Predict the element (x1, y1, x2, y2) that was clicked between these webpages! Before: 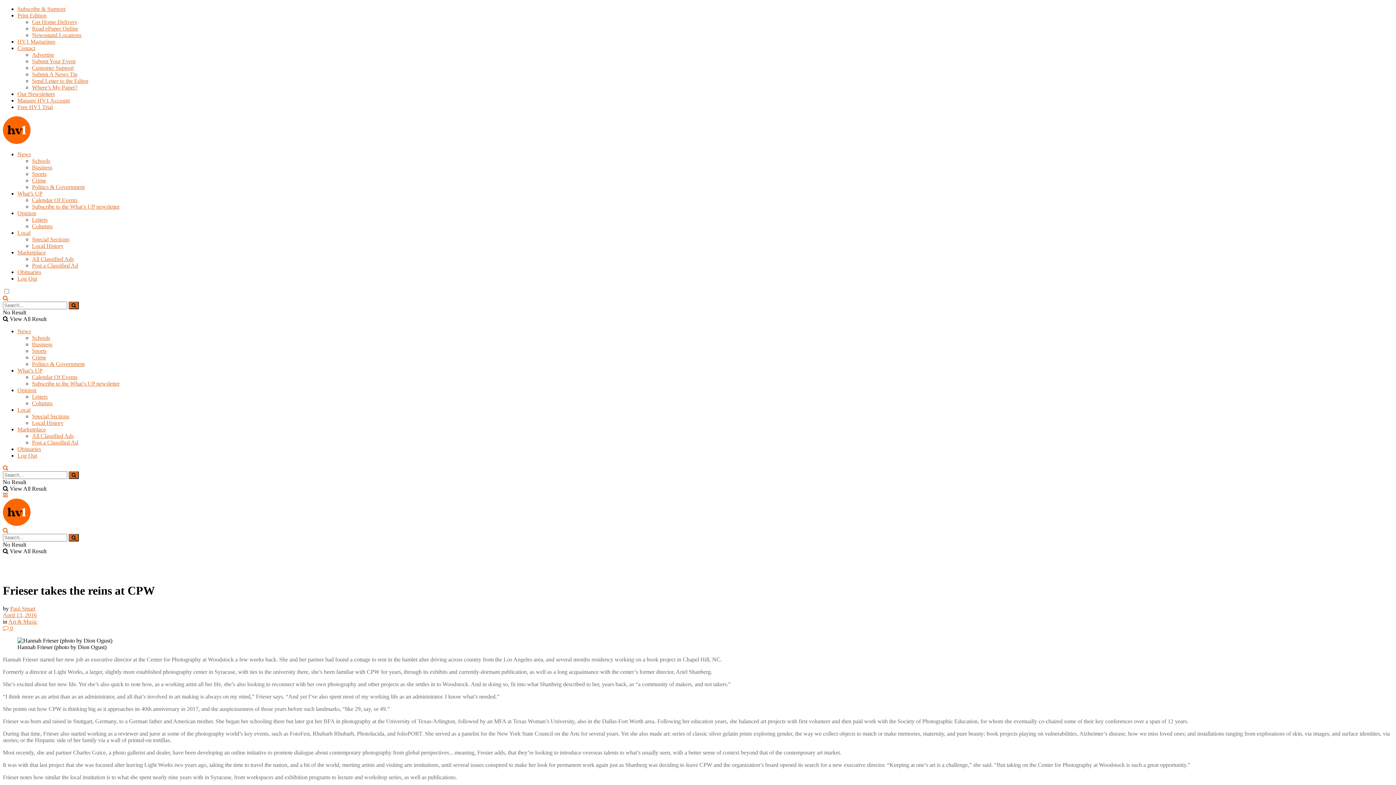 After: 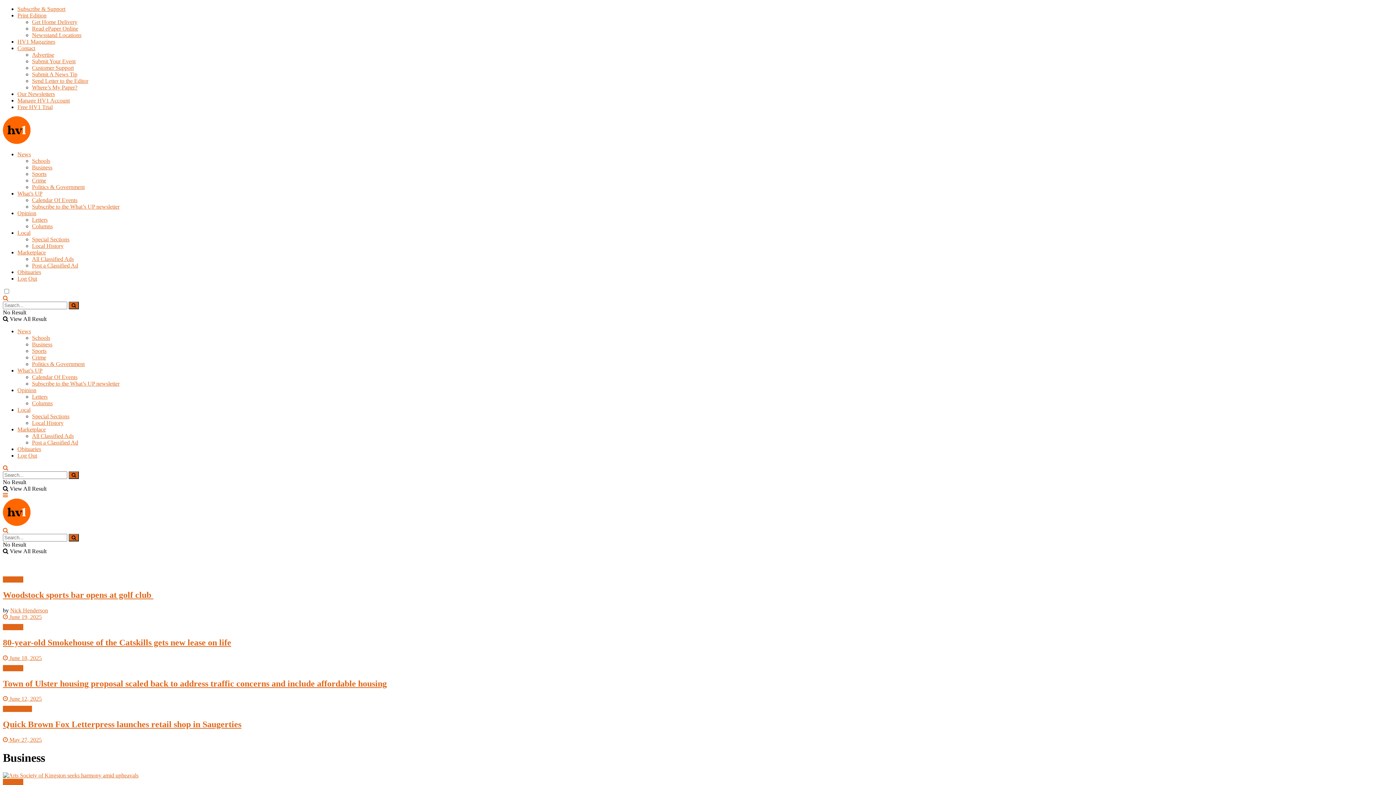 Action: bbox: (32, 164, 52, 170) label: Business